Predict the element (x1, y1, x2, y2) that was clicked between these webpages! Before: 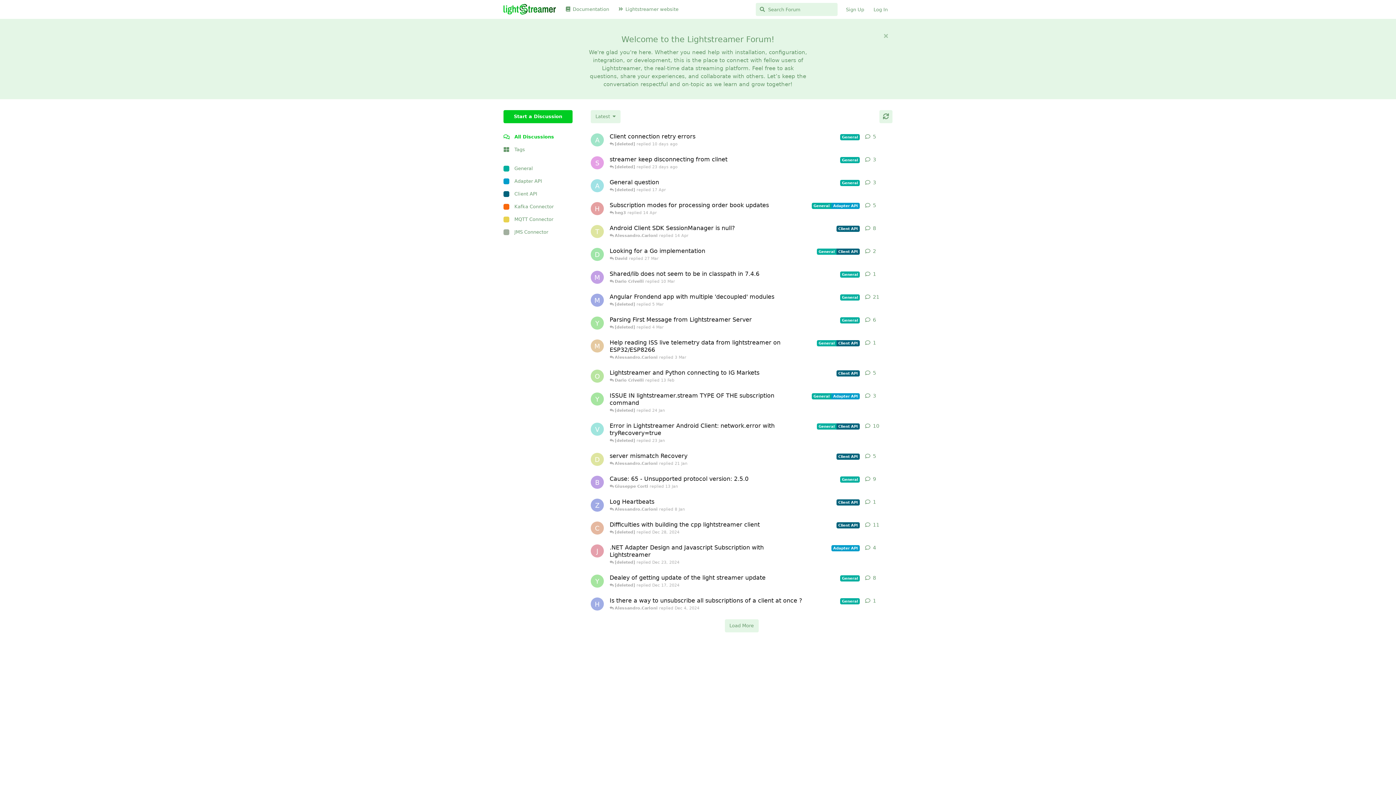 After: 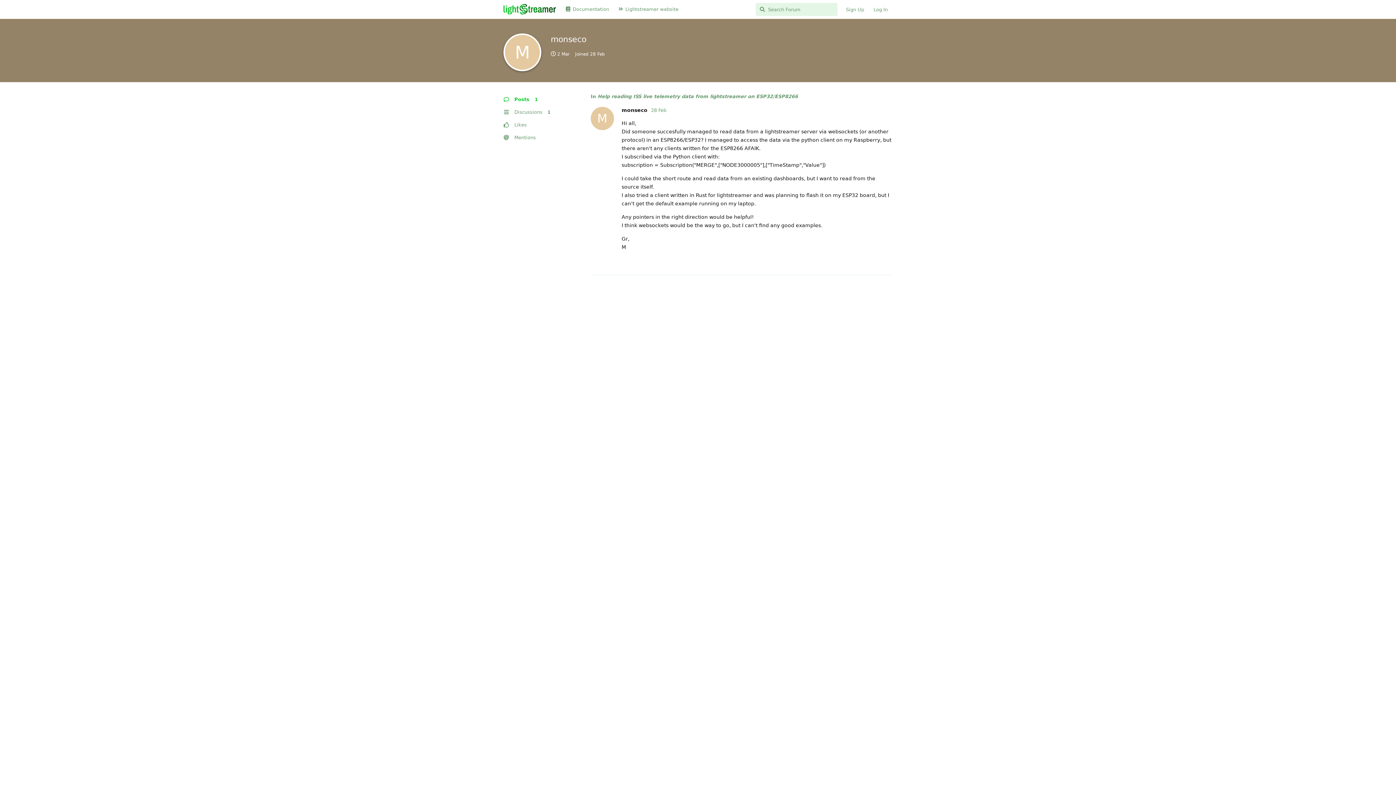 Action: label: monseco started 28 Feb bbox: (590, 339, 604, 352)